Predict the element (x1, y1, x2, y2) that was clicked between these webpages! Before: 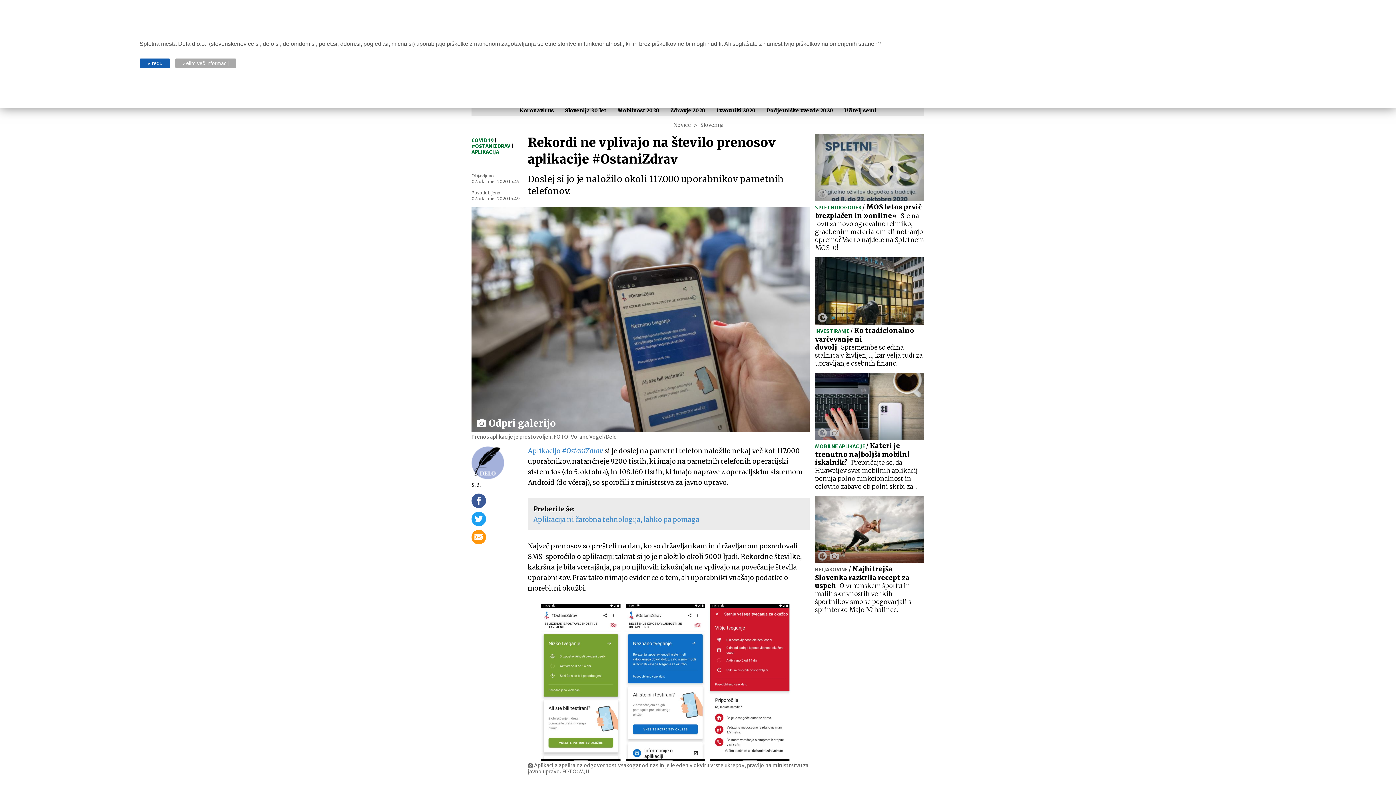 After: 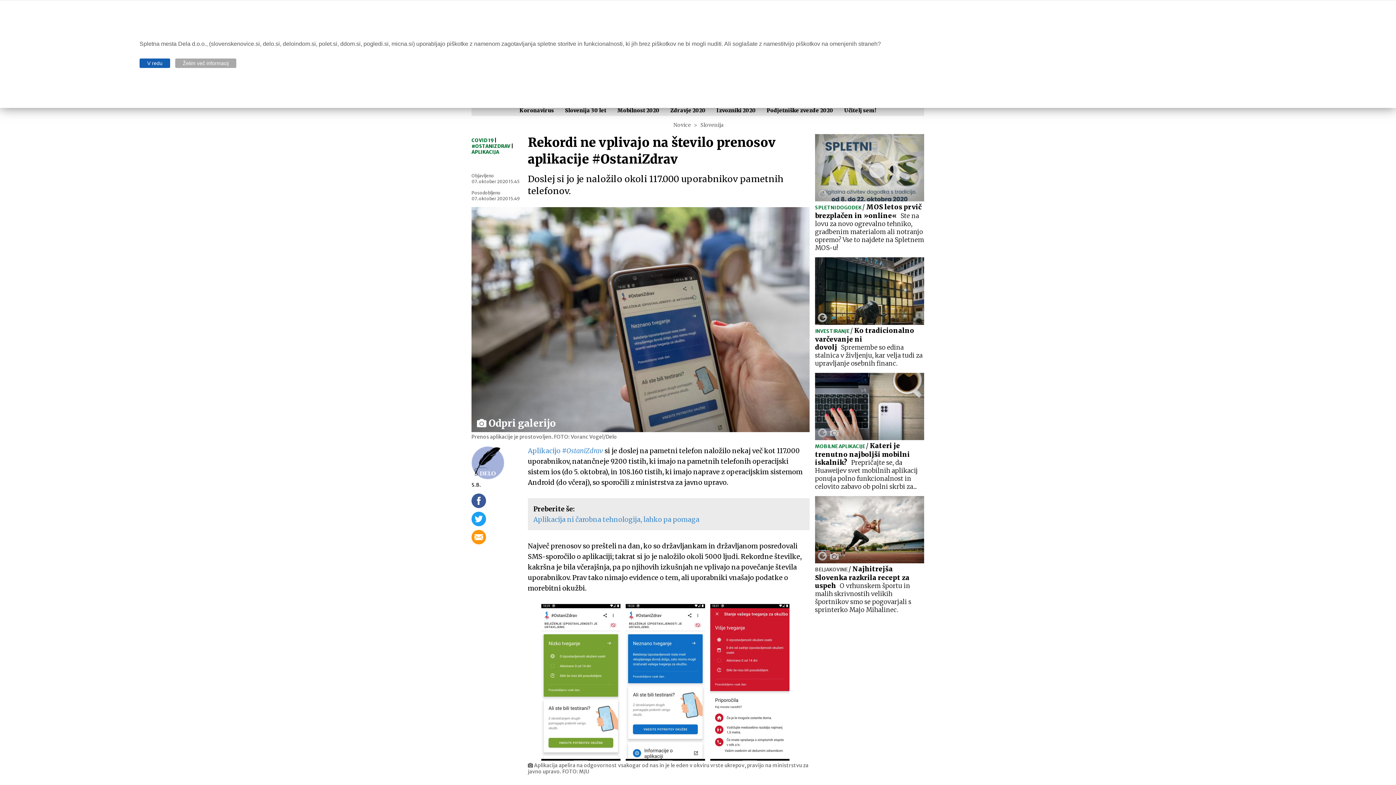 Action: bbox: (471, 312, 809, 325) label:  Odpri galerijo